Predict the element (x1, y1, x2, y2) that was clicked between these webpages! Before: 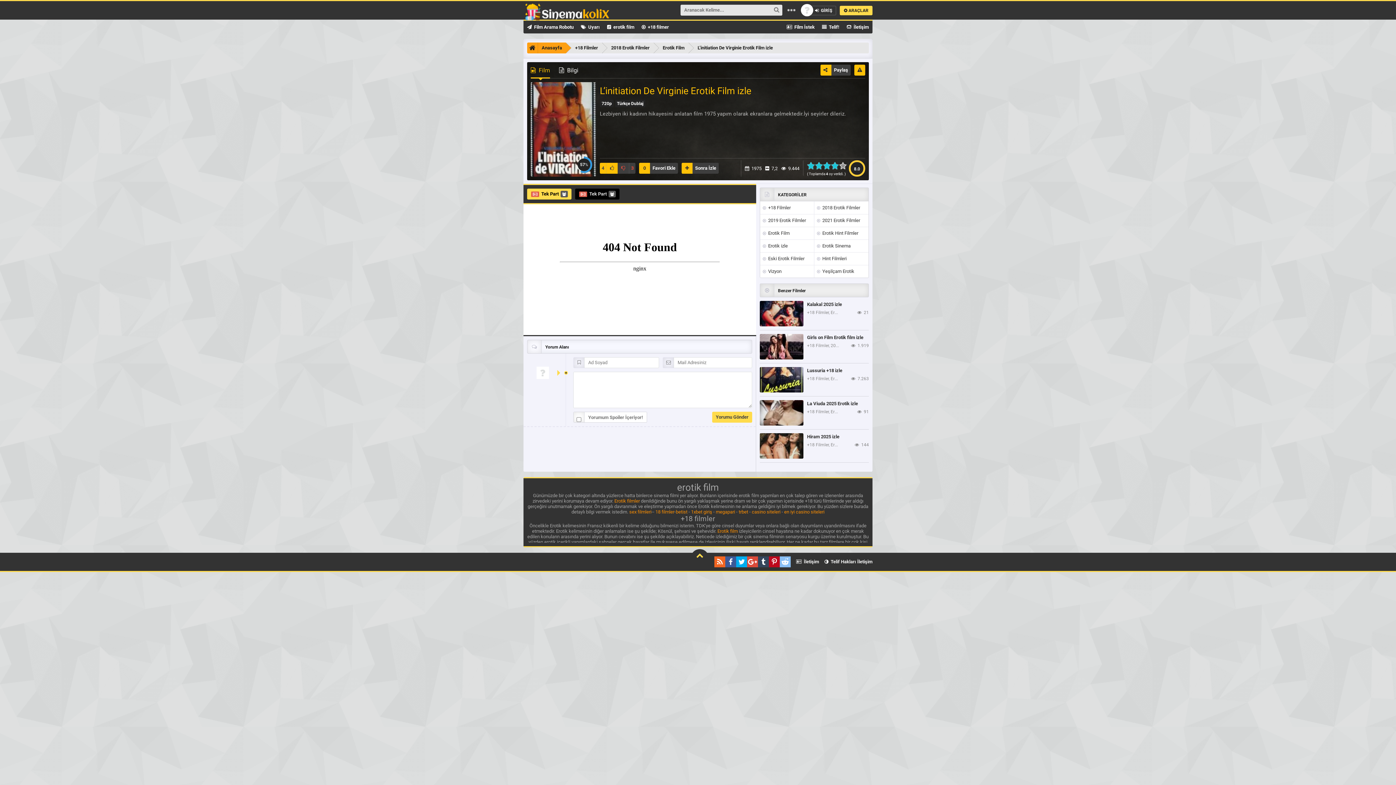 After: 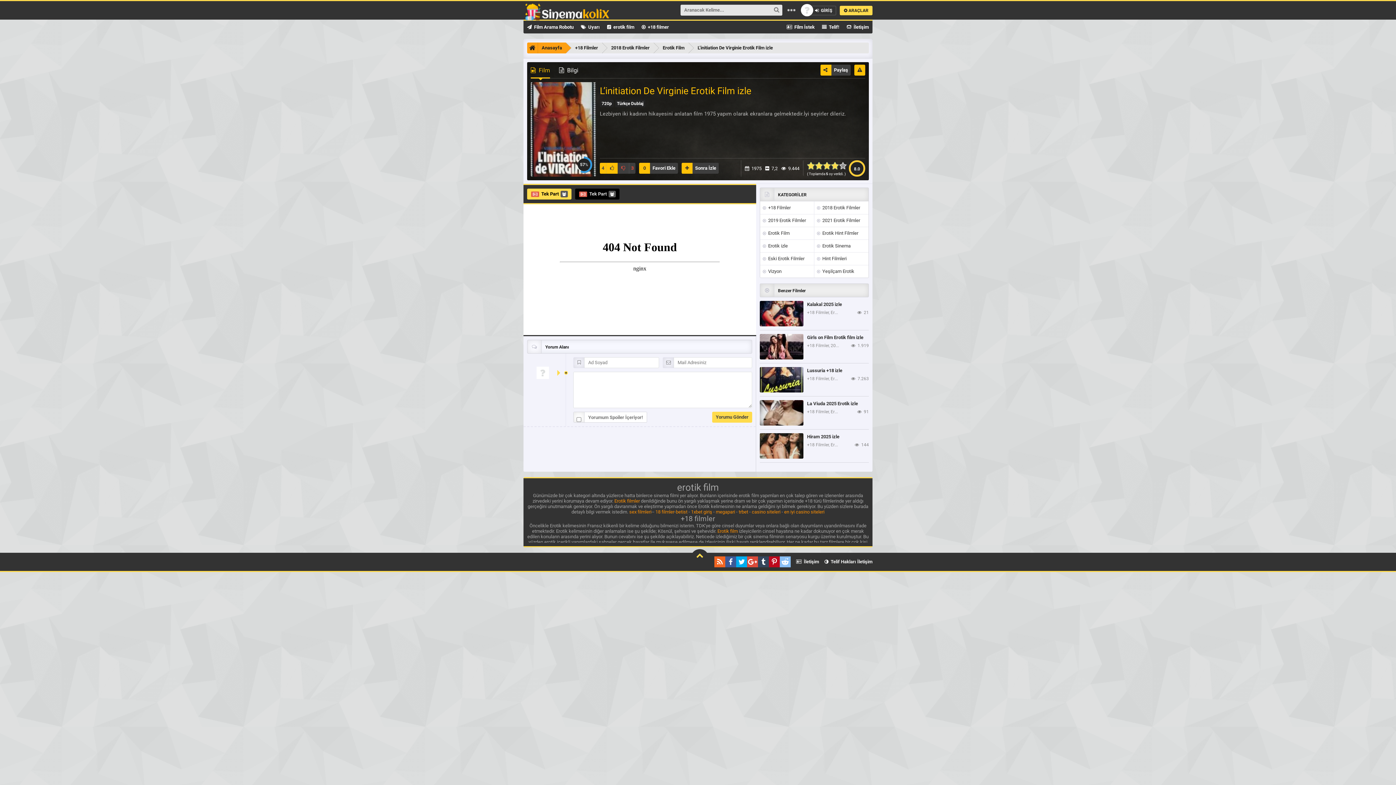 Action: label: 8 bbox: (835, 160, 839, 171)